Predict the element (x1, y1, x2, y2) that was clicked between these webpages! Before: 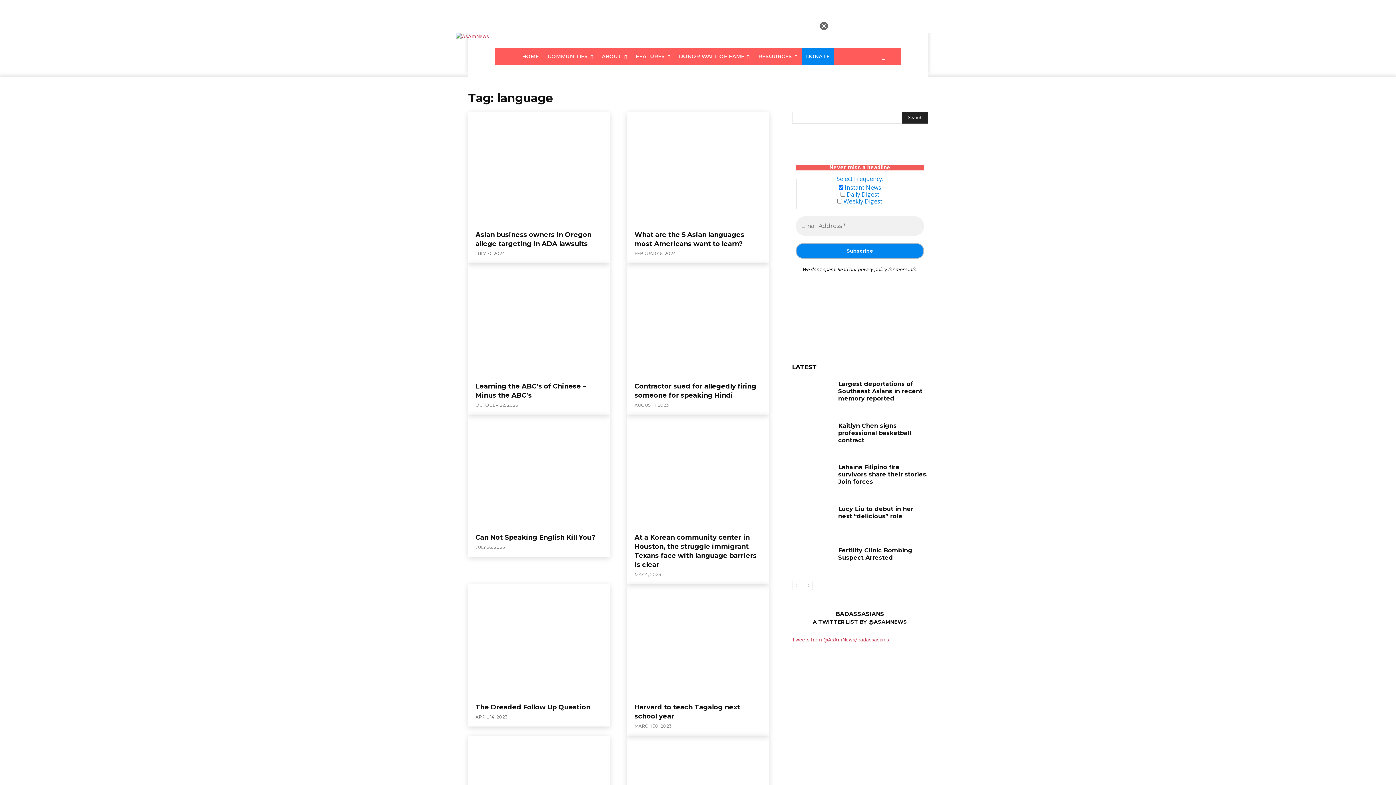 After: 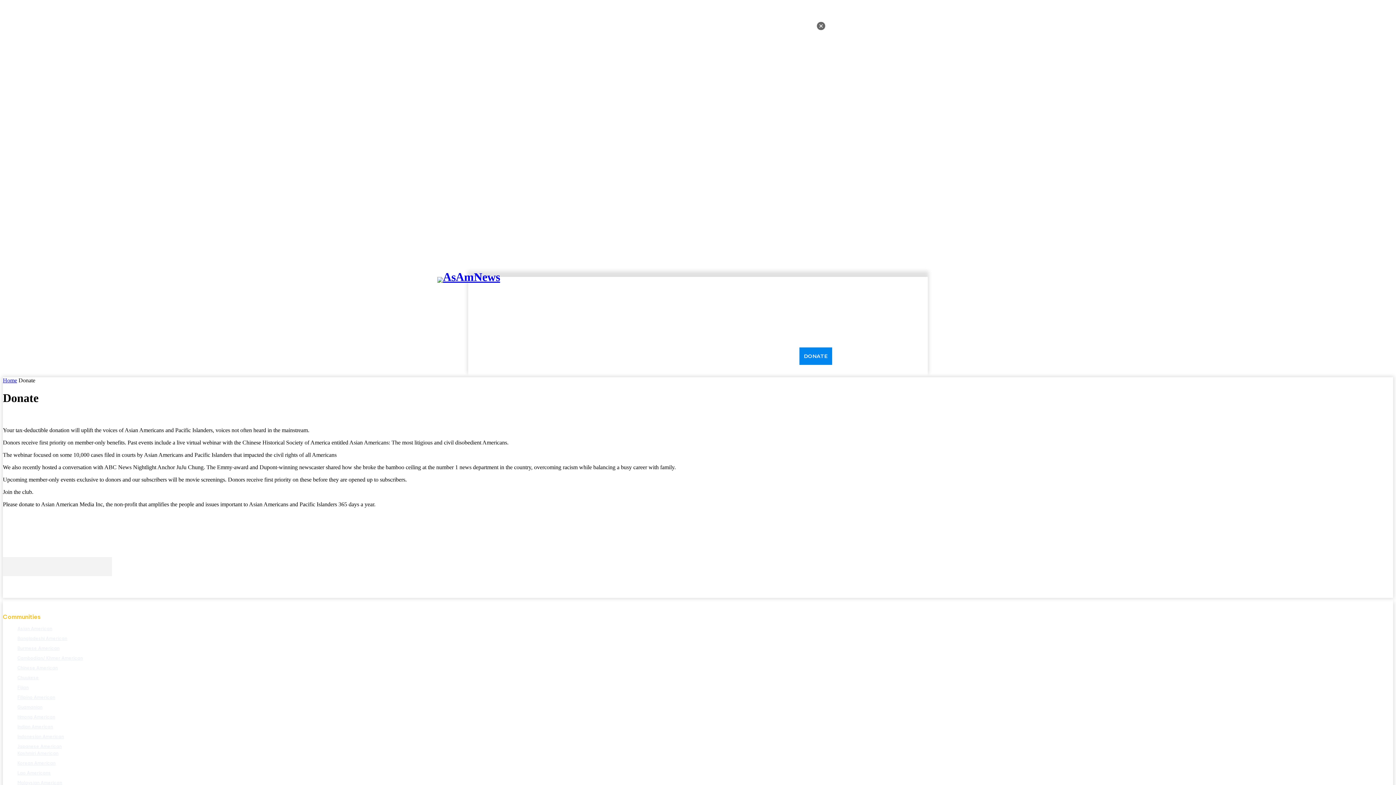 Action: bbox: (801, 47, 834, 65) label: DONATE